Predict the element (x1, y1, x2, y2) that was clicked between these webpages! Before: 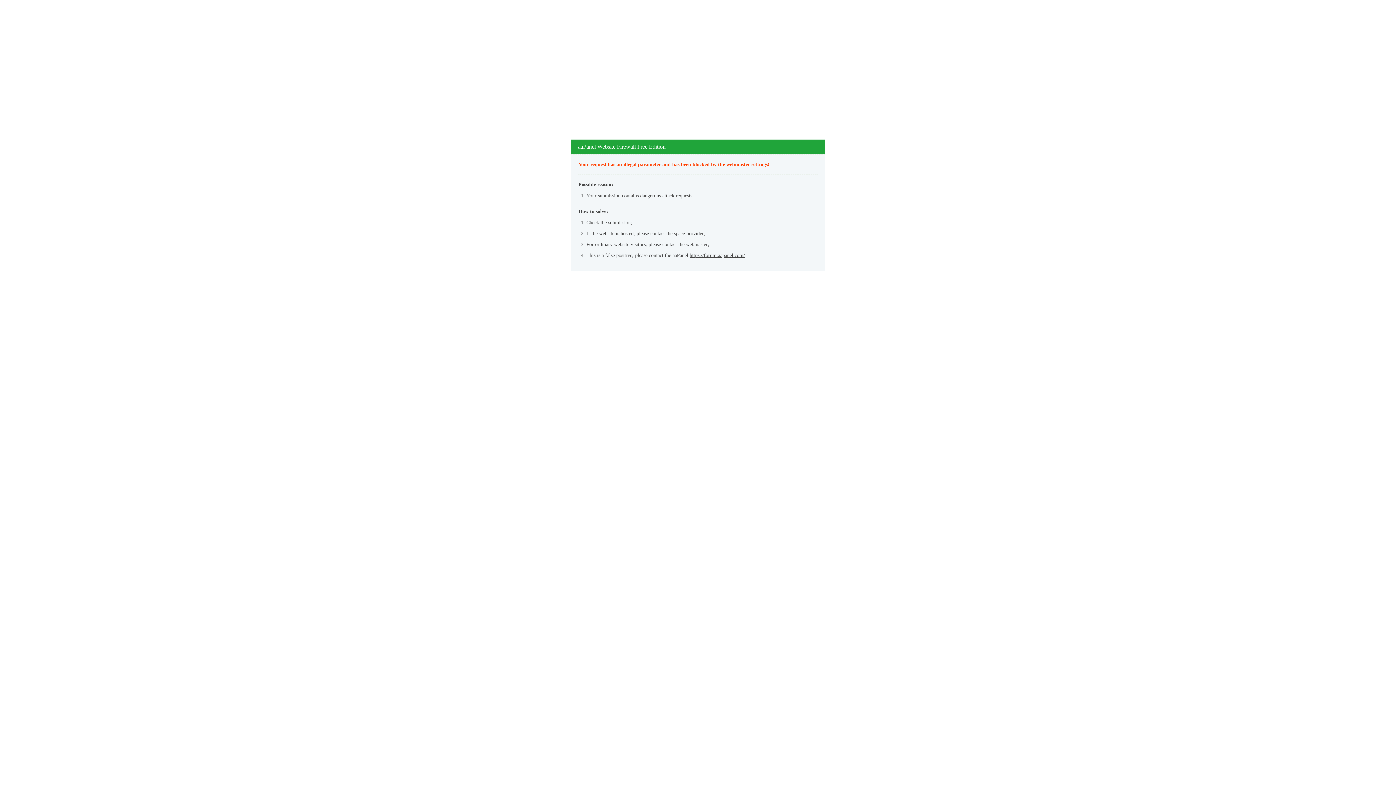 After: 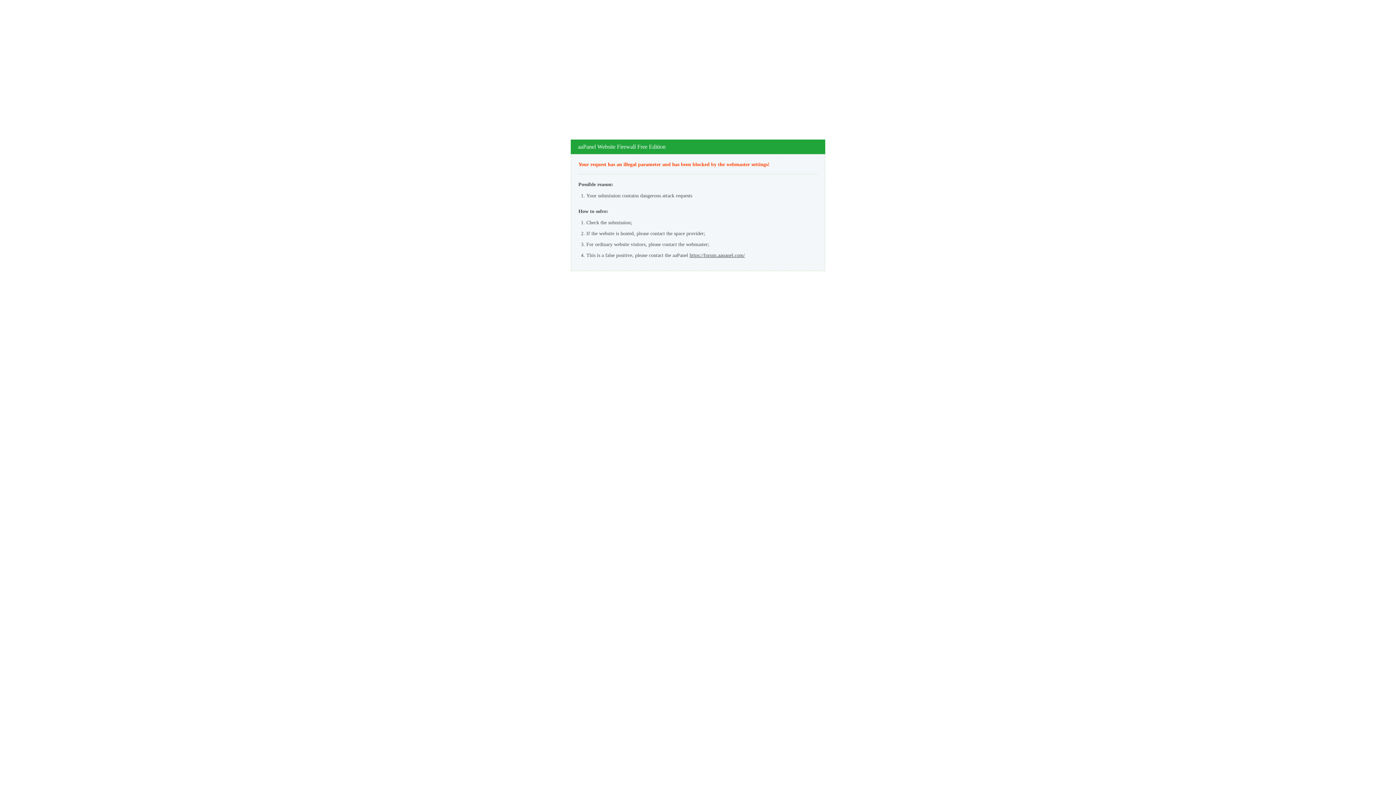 Action: label: https://forum.aapanel.com/ bbox: (689, 252, 745, 258)